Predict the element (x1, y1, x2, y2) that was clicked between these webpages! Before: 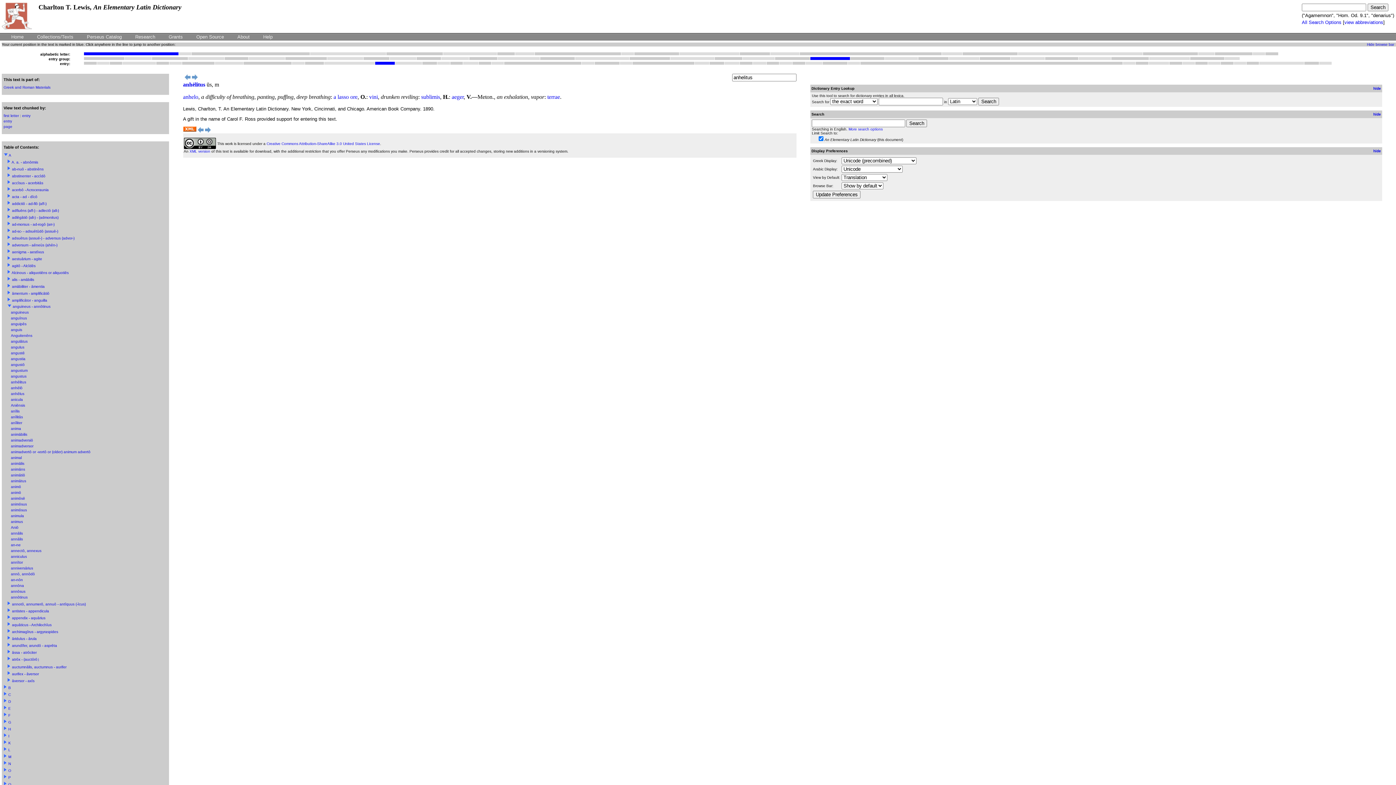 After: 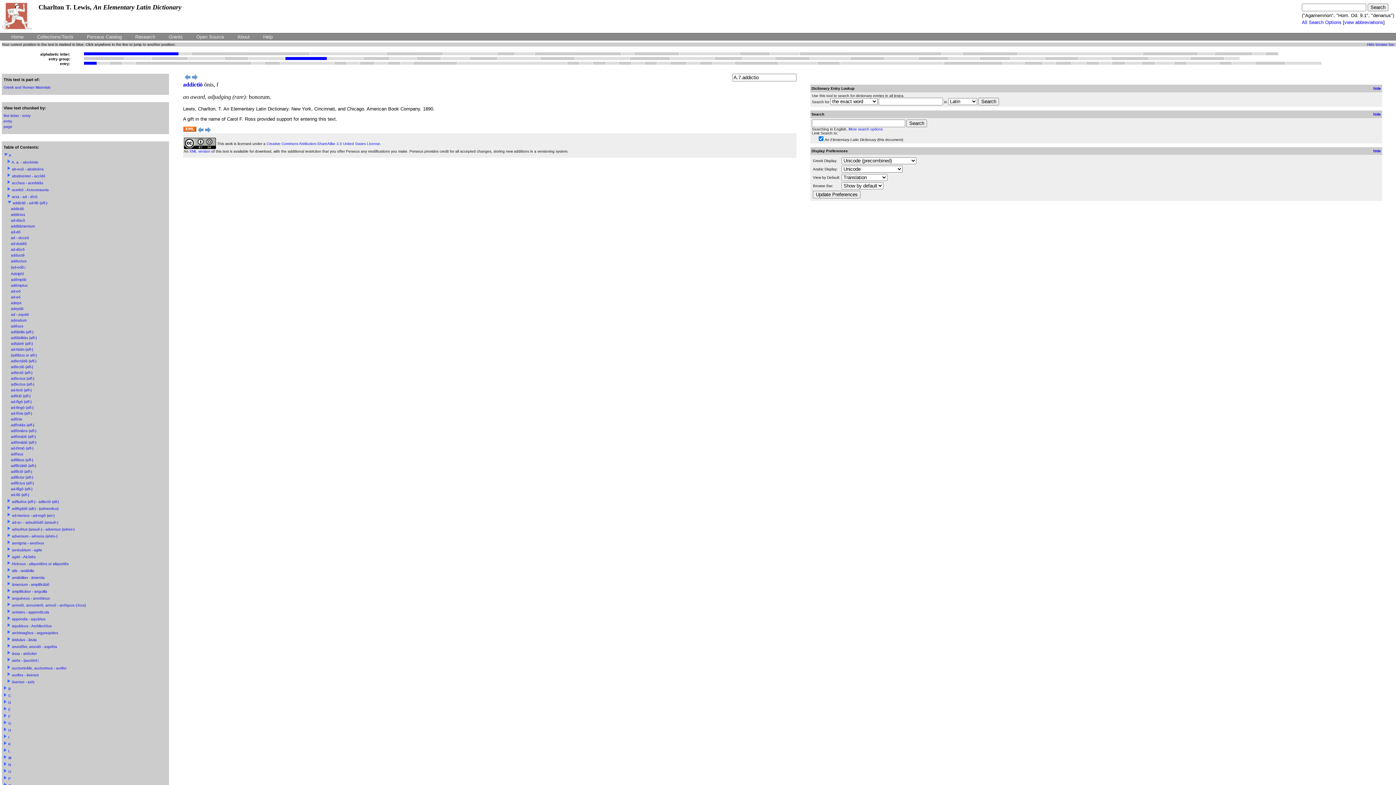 Action: bbox: (284, 57, 326, 60)